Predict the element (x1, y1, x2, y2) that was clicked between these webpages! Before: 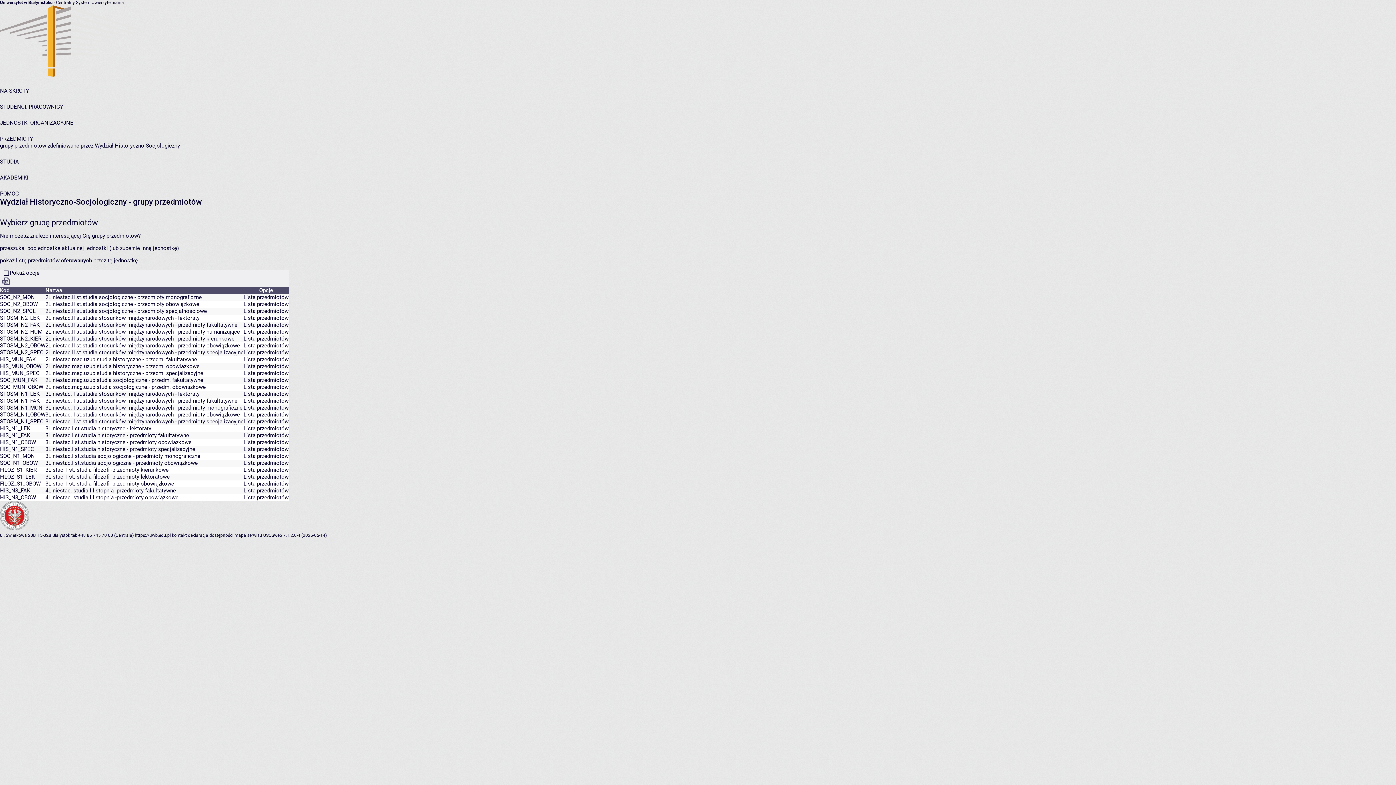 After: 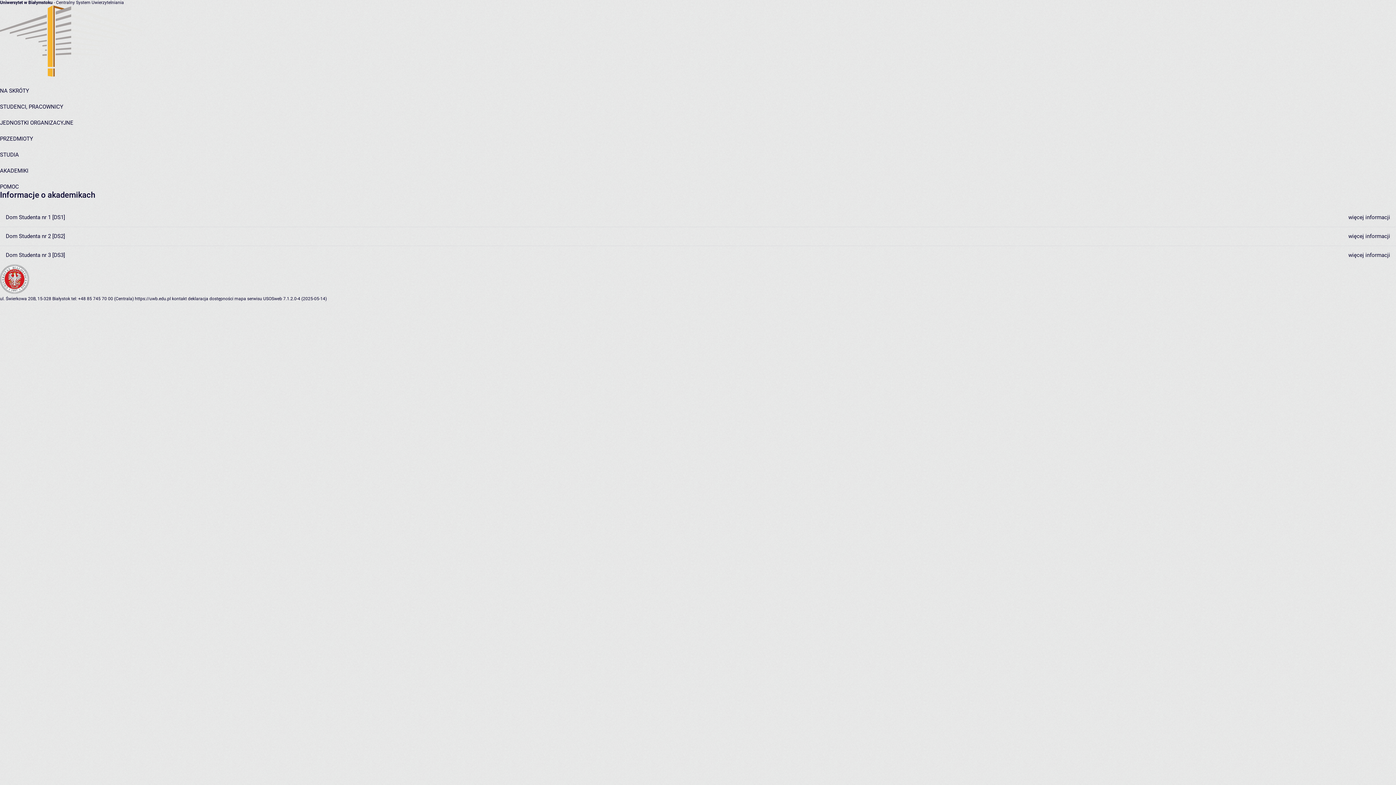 Action: label: AKADEMIKI bbox: (0, 174, 28, 181)